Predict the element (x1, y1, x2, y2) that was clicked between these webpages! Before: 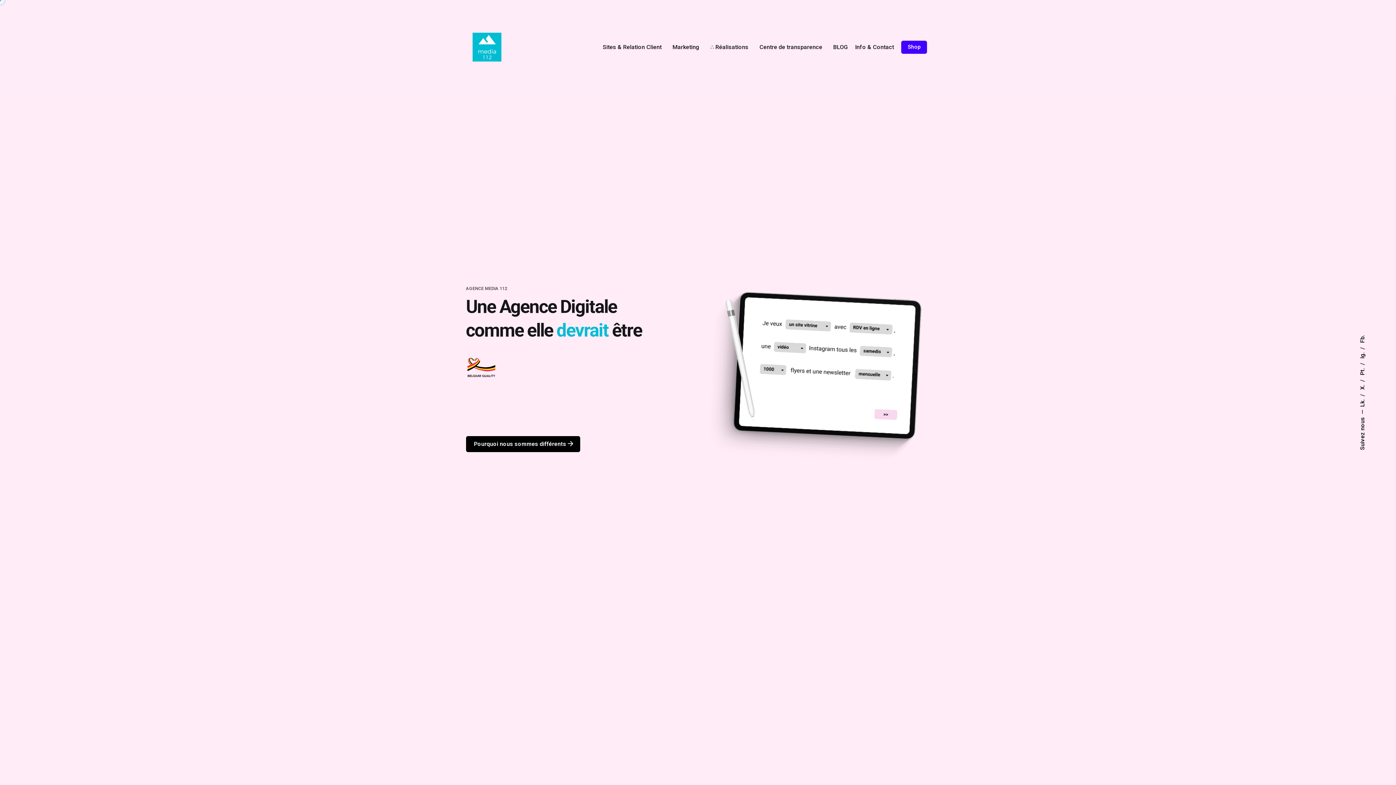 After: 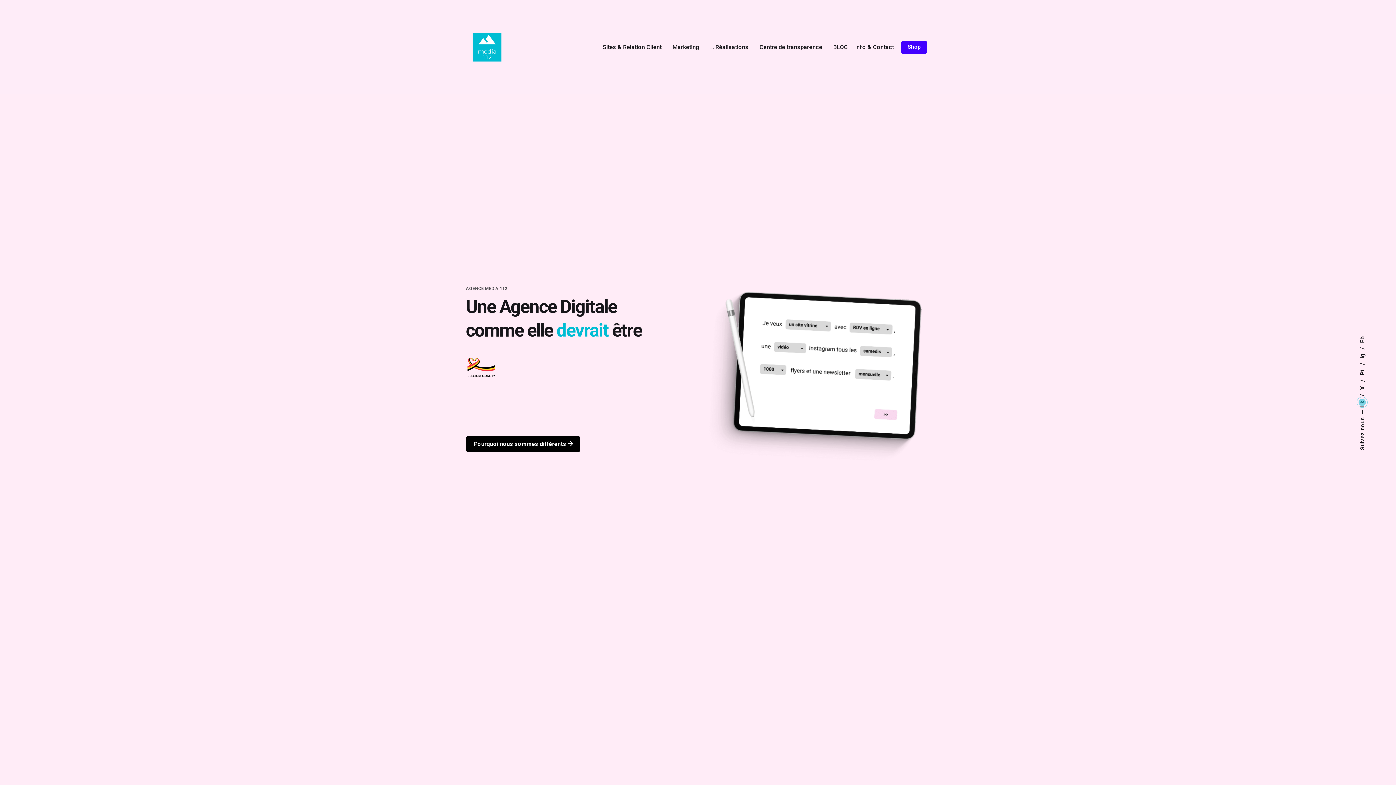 Action: label: Lk.  bbox: (1359, 398, 1366, 407)